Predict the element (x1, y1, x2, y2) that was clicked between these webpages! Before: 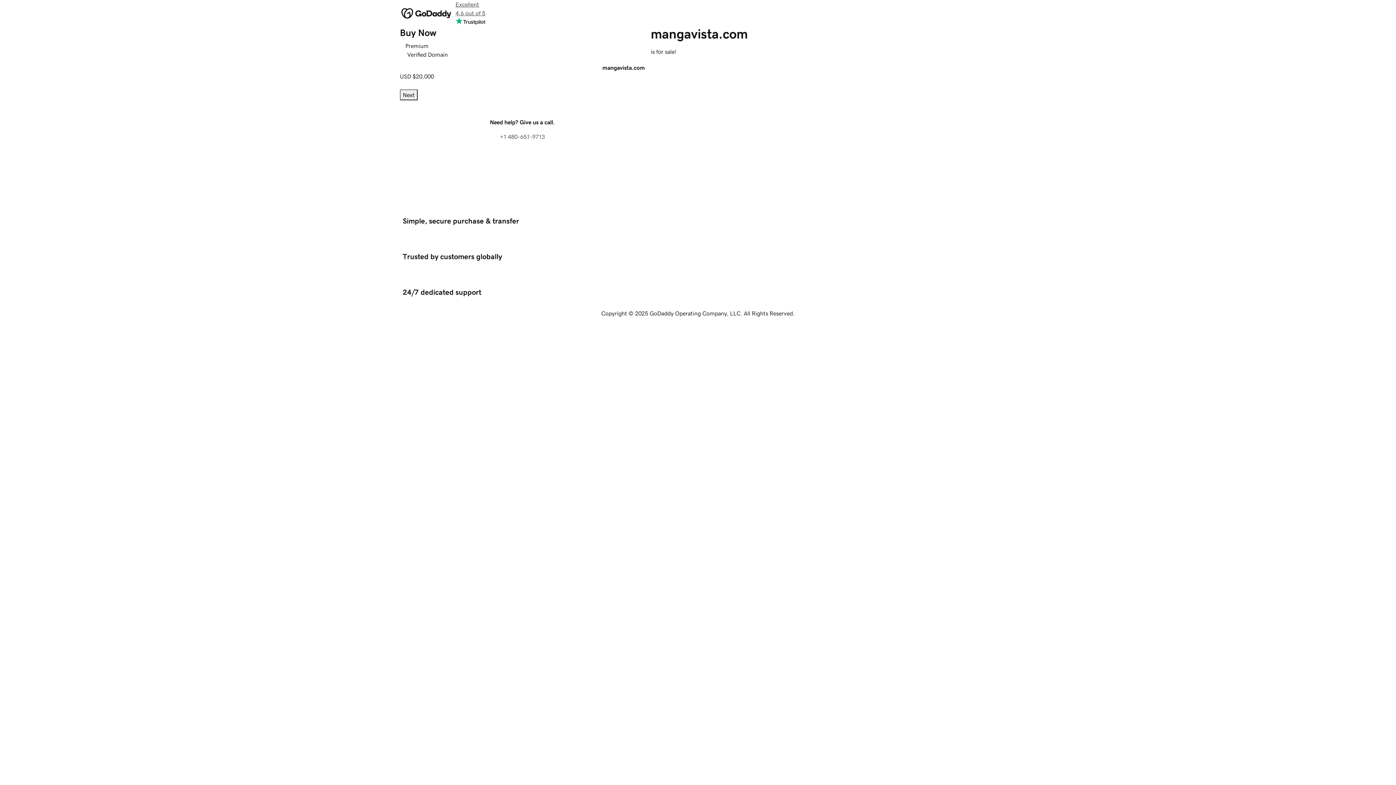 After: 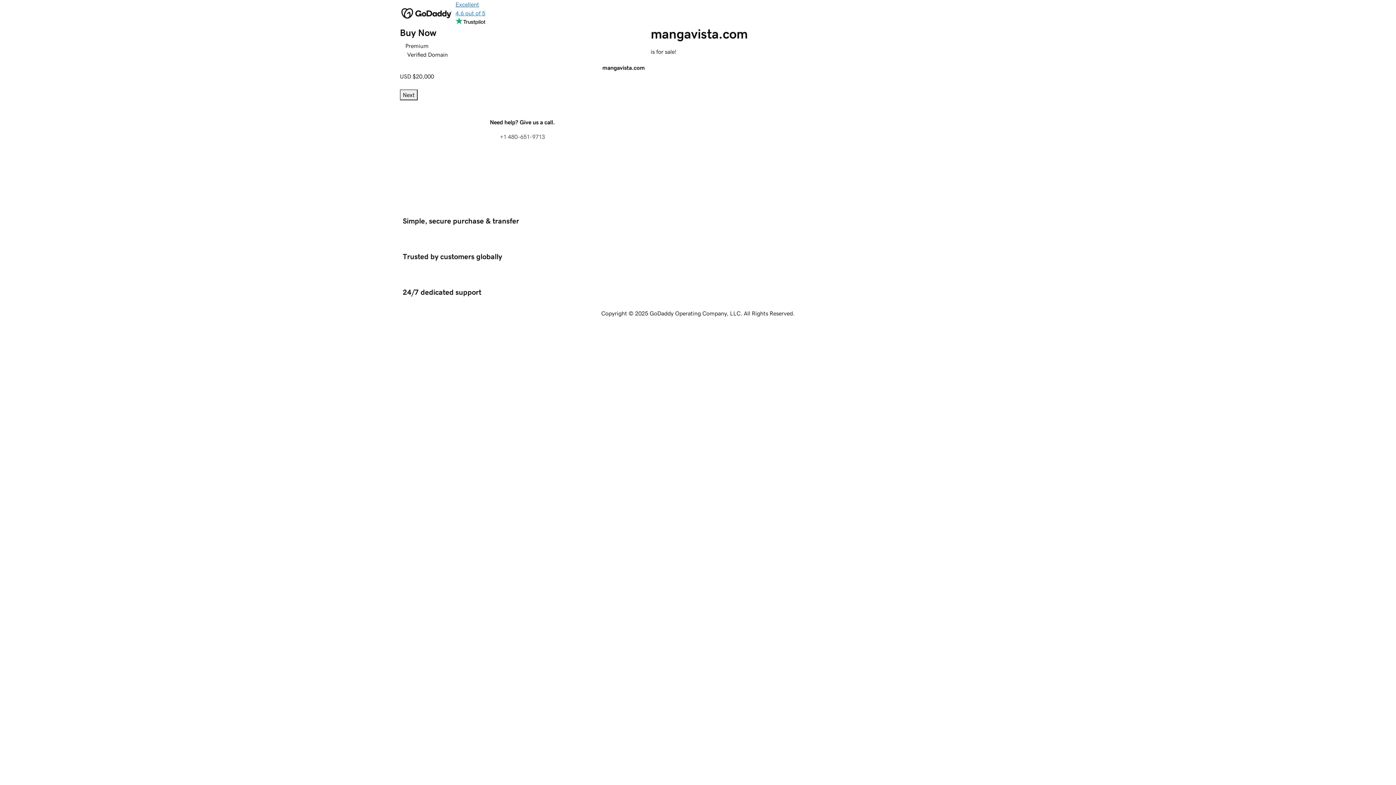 Action: label: Excellent
4.6 out of 5 bbox: (455, 0, 485, 26)